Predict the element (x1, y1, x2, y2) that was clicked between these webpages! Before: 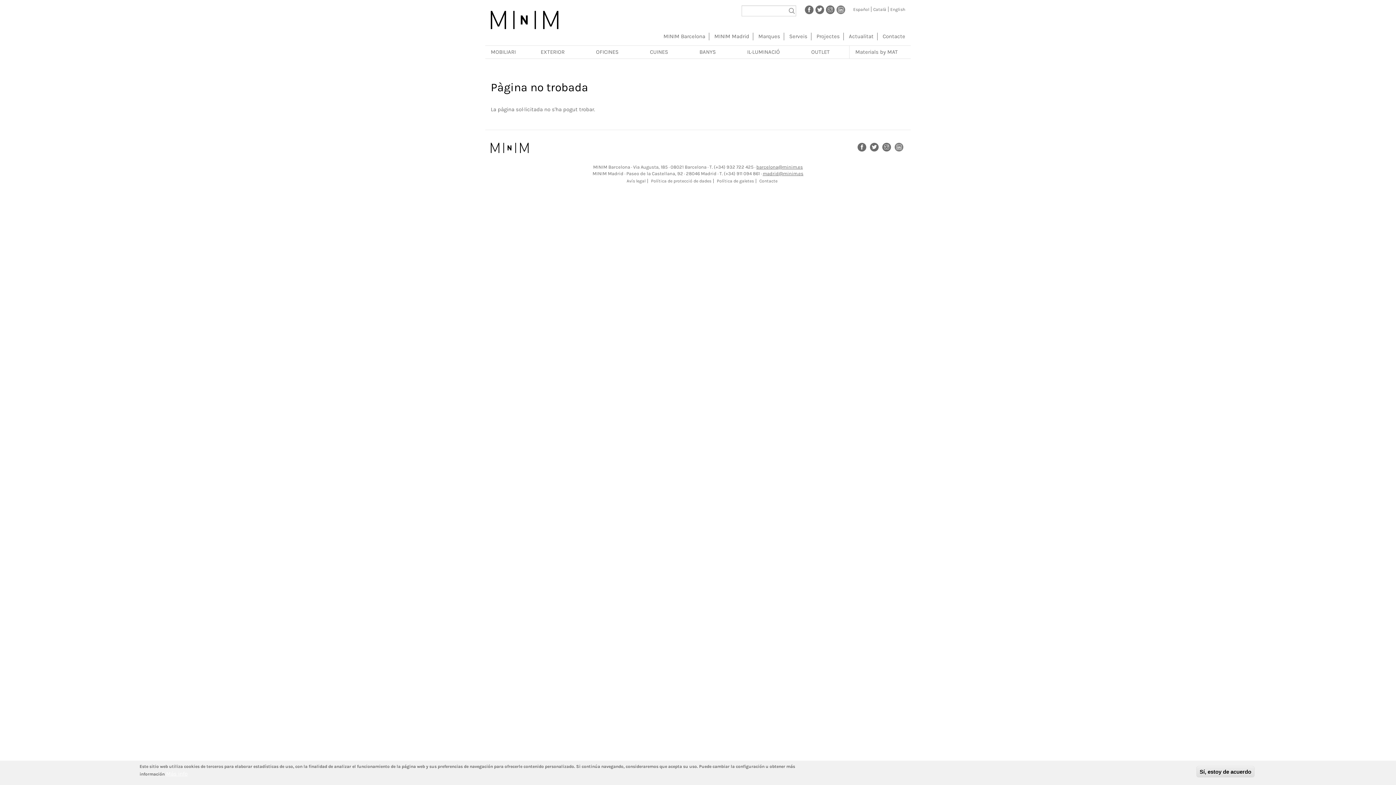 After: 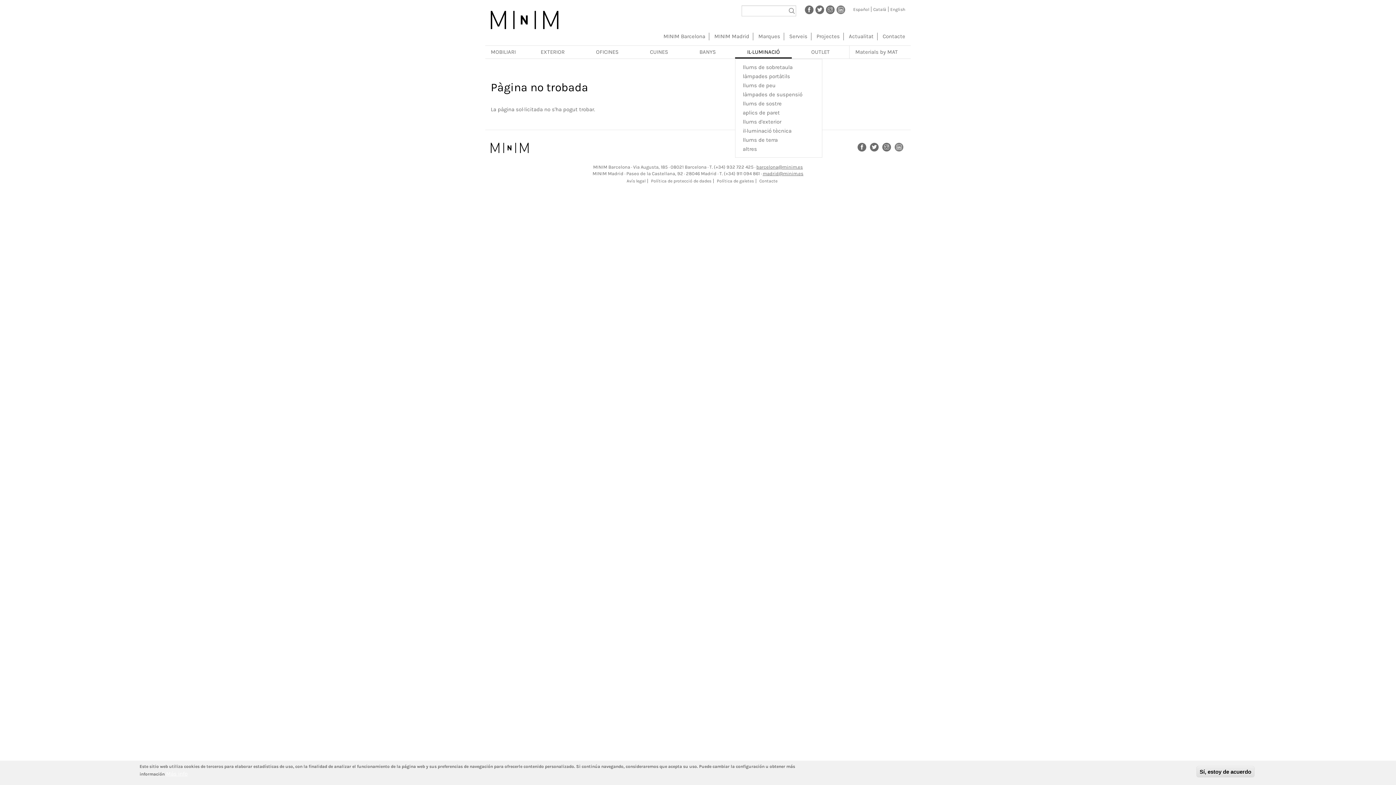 Action: label: IL·LUMINACIÓ bbox: (735, 45, 792, 58)